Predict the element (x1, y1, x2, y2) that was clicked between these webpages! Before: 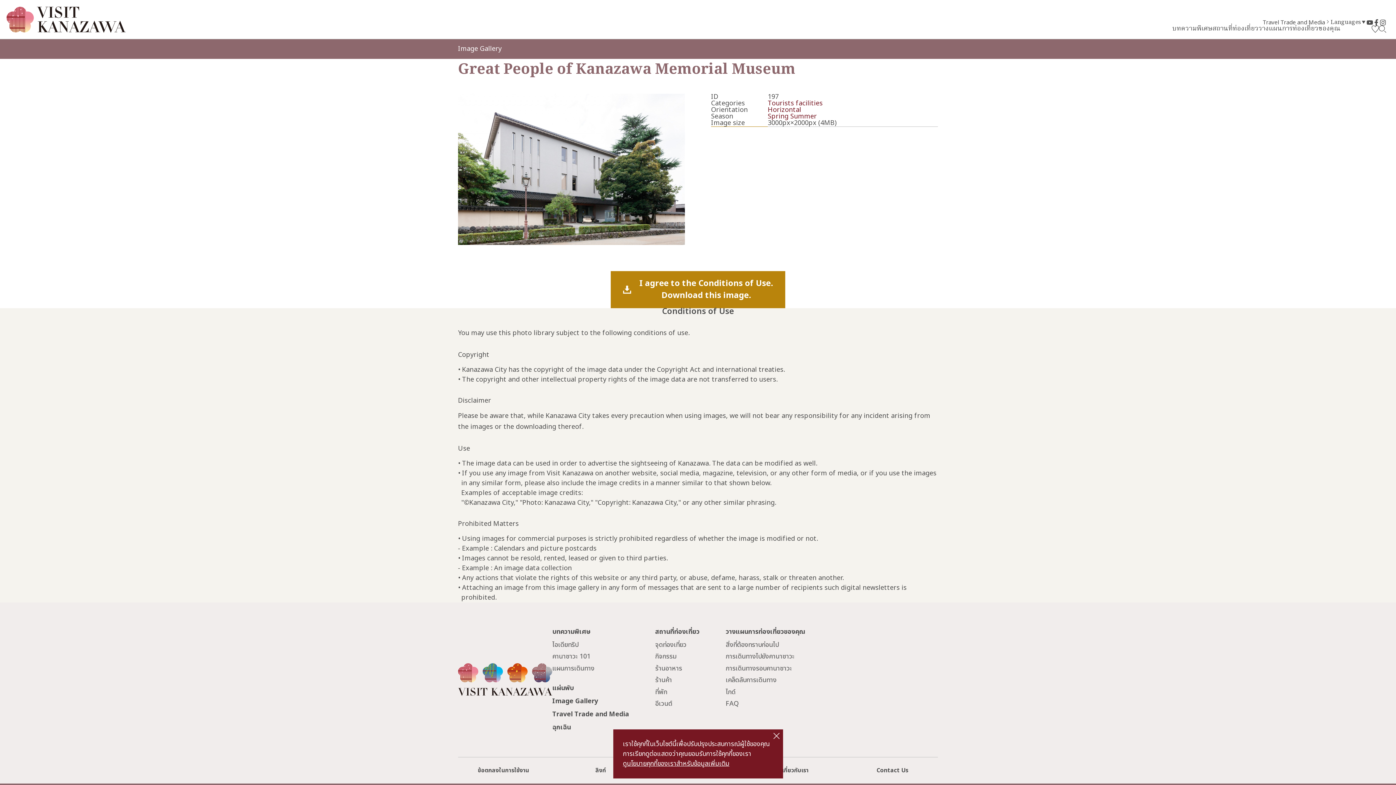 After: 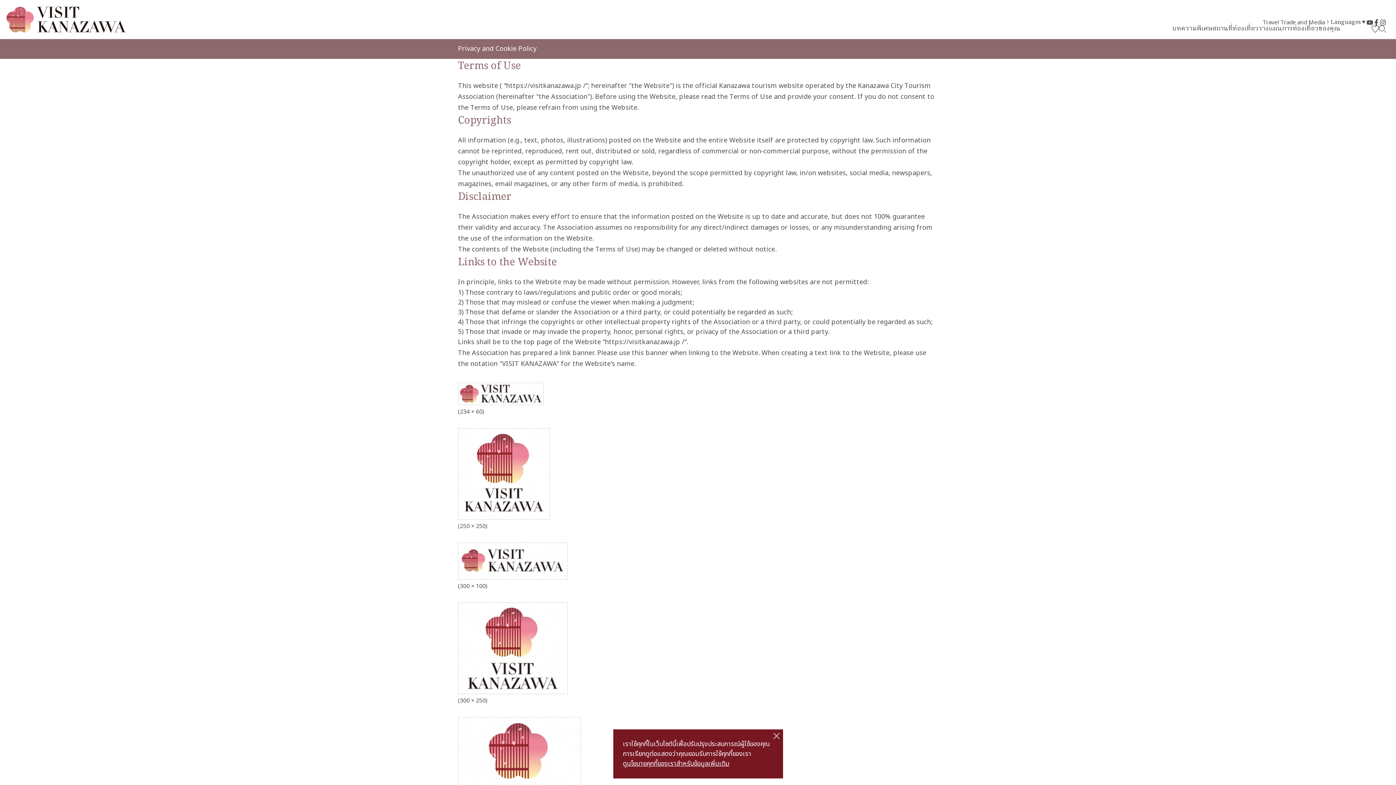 Action: label: ข้อตกลงในการใช้งาน bbox: (477, 766, 529, 775)